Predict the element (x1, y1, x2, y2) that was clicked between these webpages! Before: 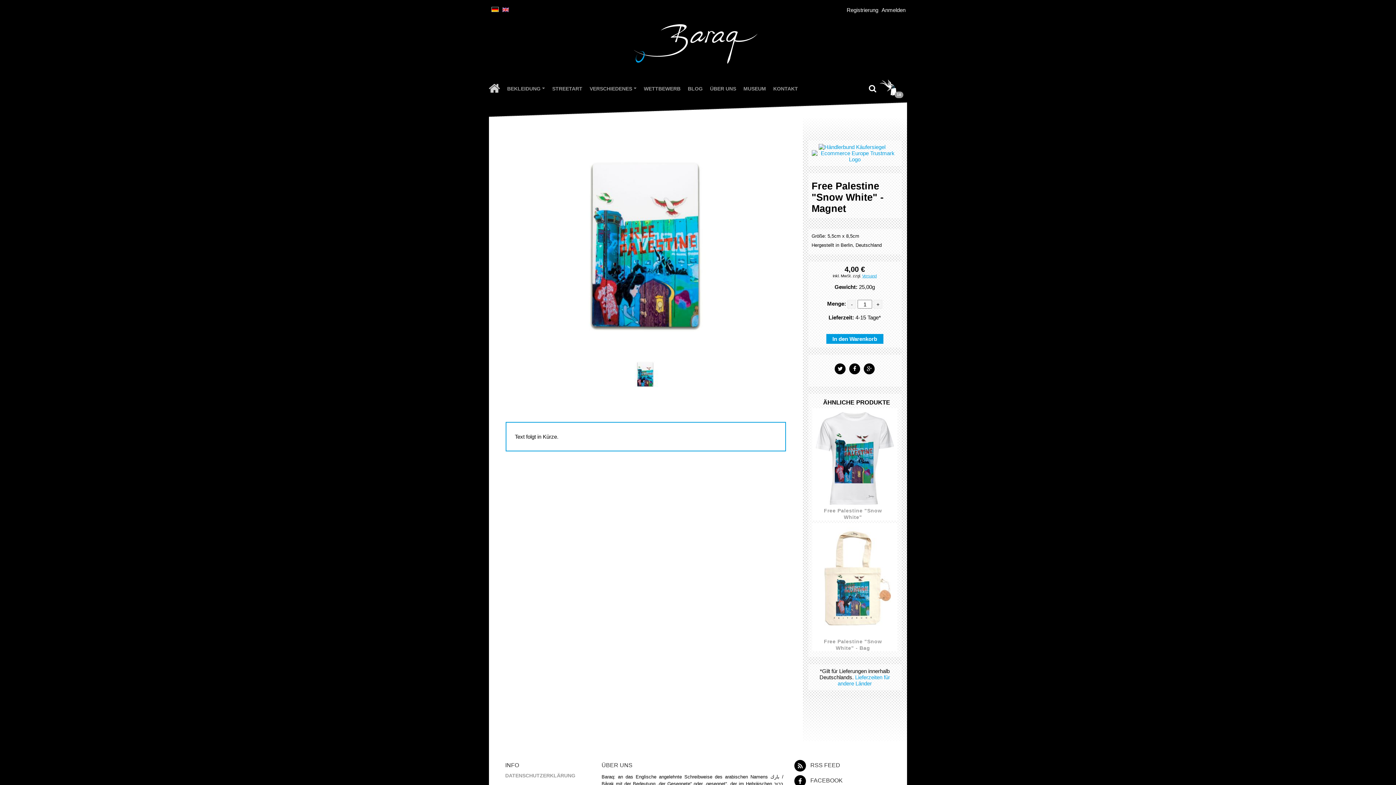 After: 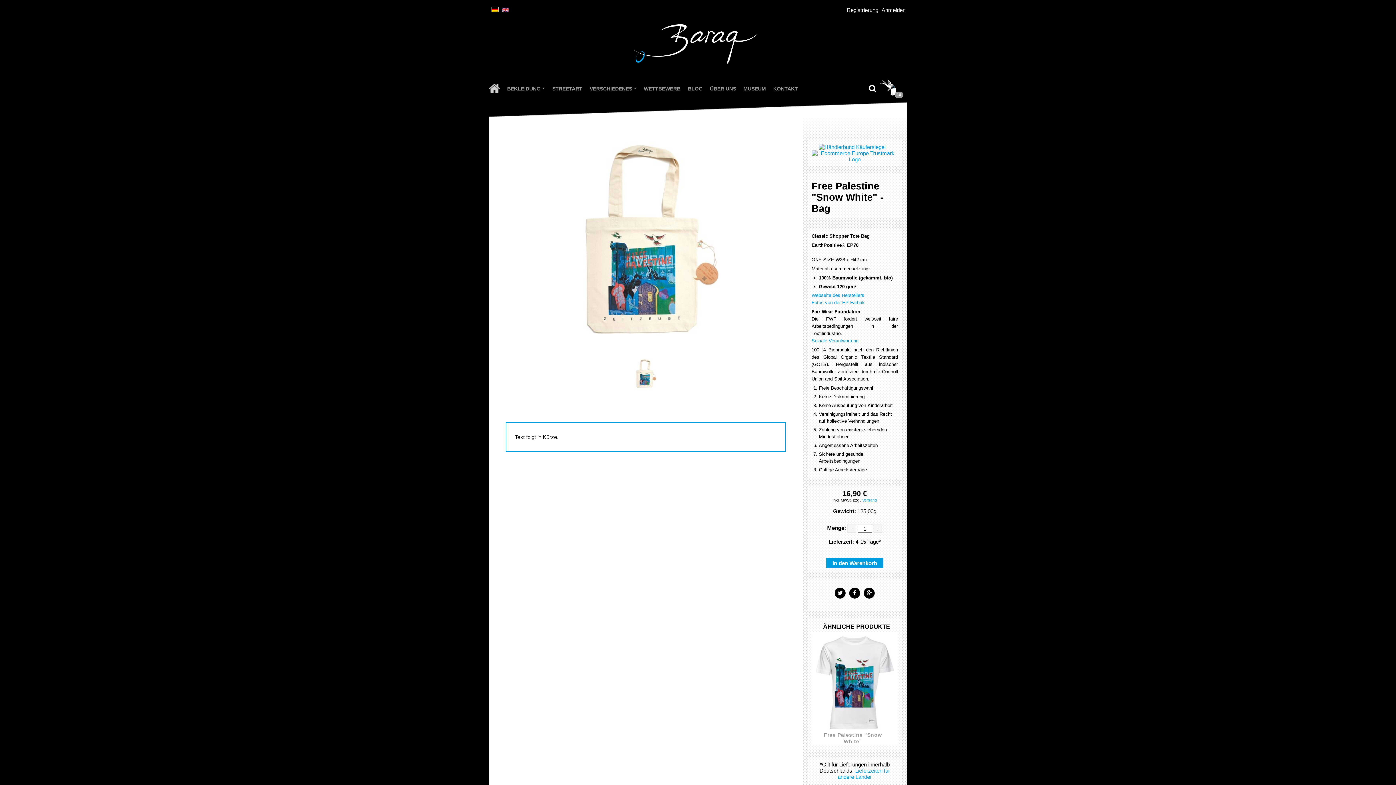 Action: label: Free Palestine "Snow White" - Bag bbox: (815, 637, 894, 654)